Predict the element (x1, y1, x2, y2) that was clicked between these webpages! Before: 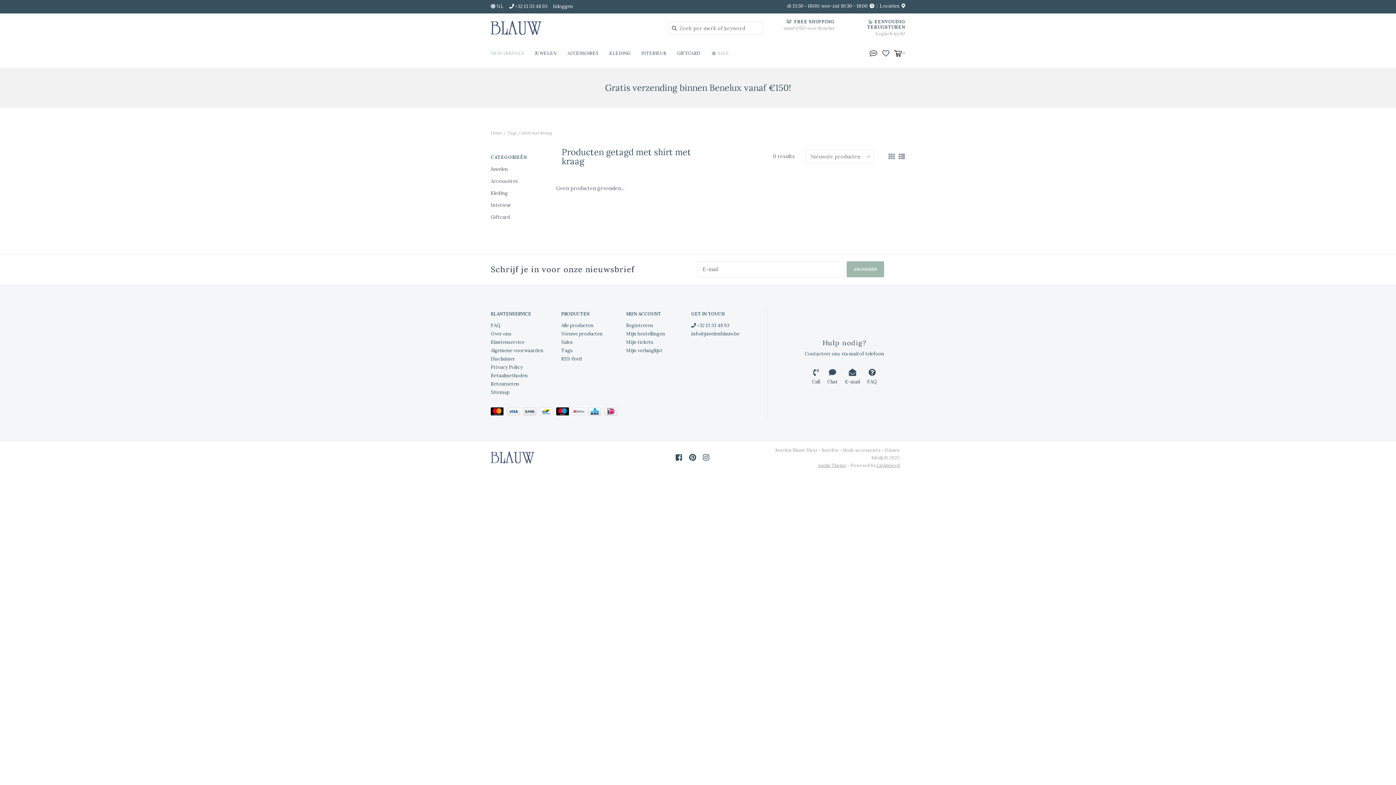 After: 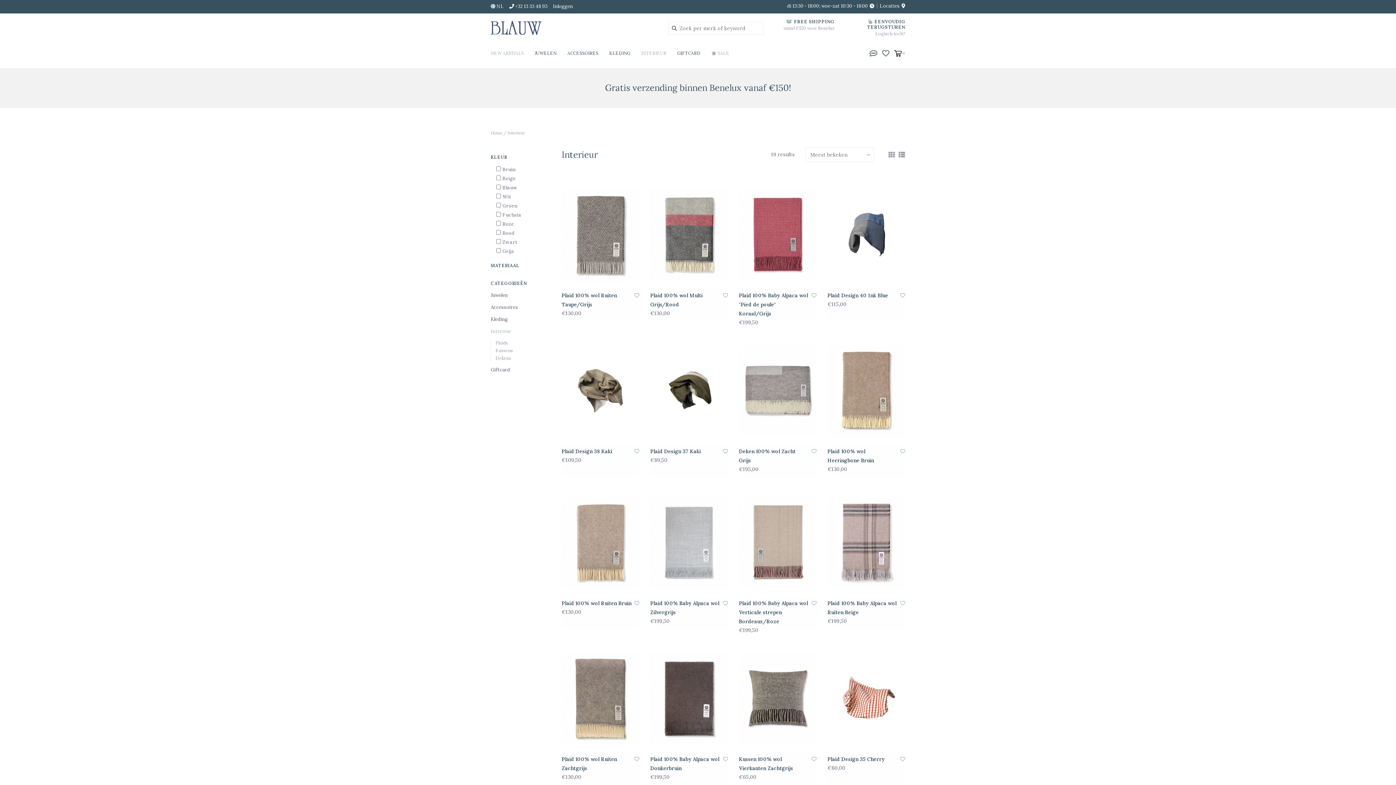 Action: label: INTERIEUR bbox: (641, 48, 670, 62)